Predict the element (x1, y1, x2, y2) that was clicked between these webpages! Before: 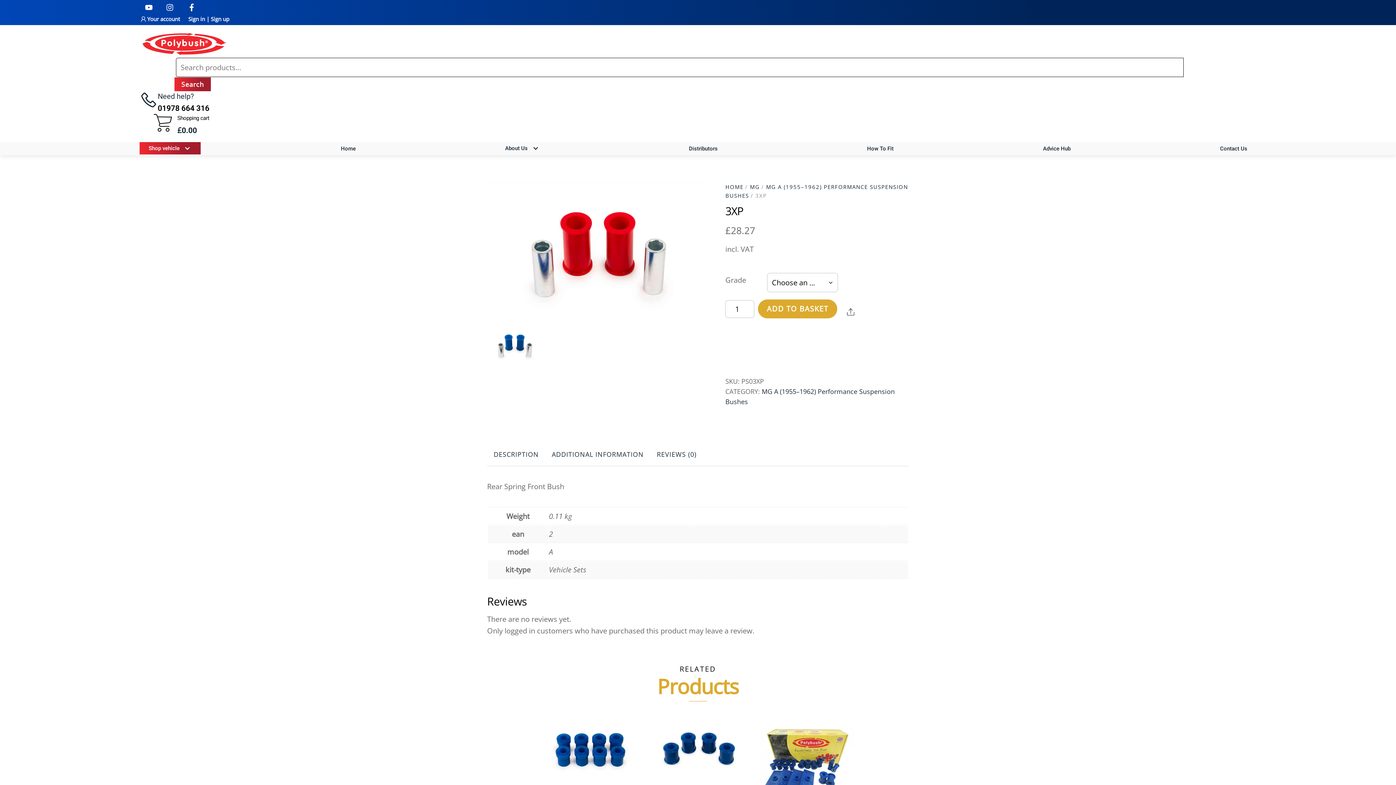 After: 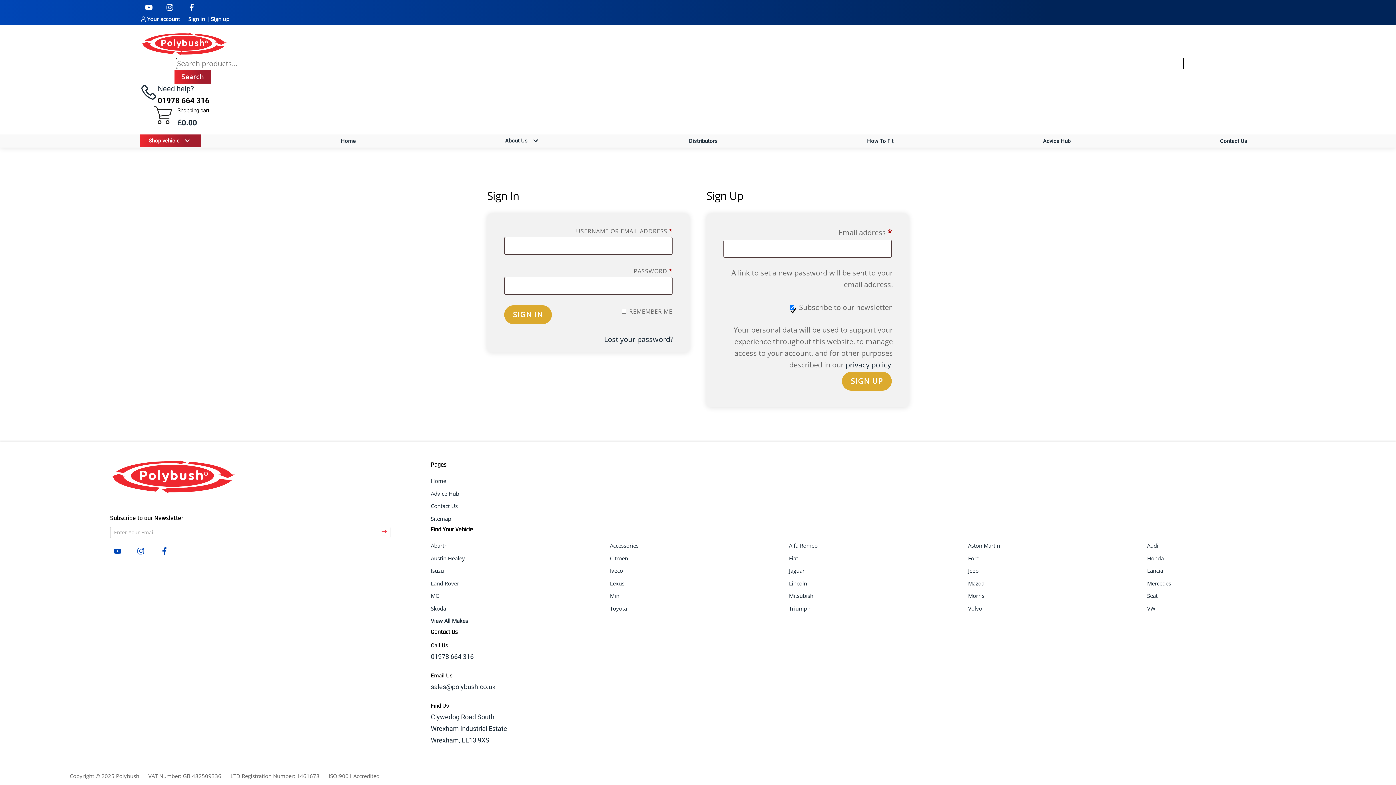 Action: label: Your account bbox: (139, 14, 180, 23)